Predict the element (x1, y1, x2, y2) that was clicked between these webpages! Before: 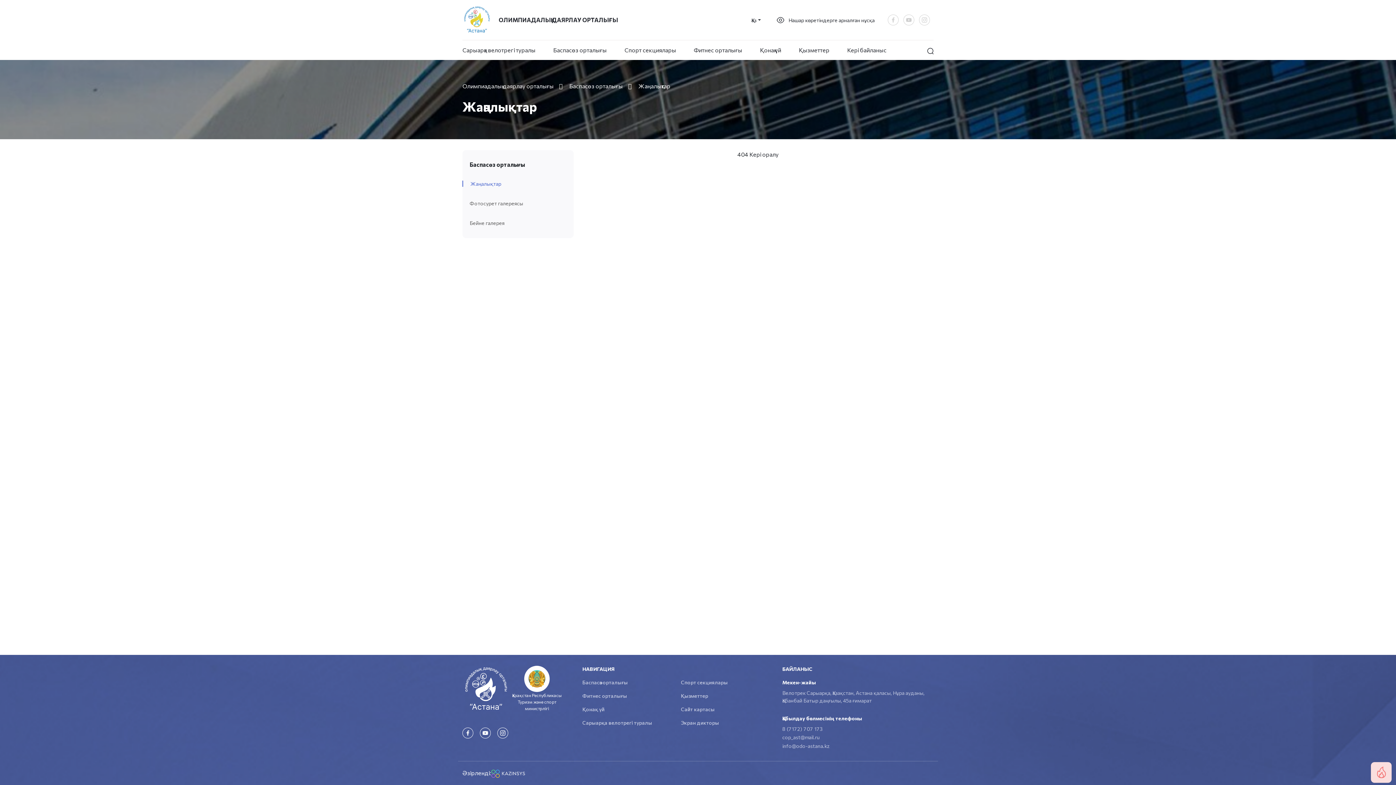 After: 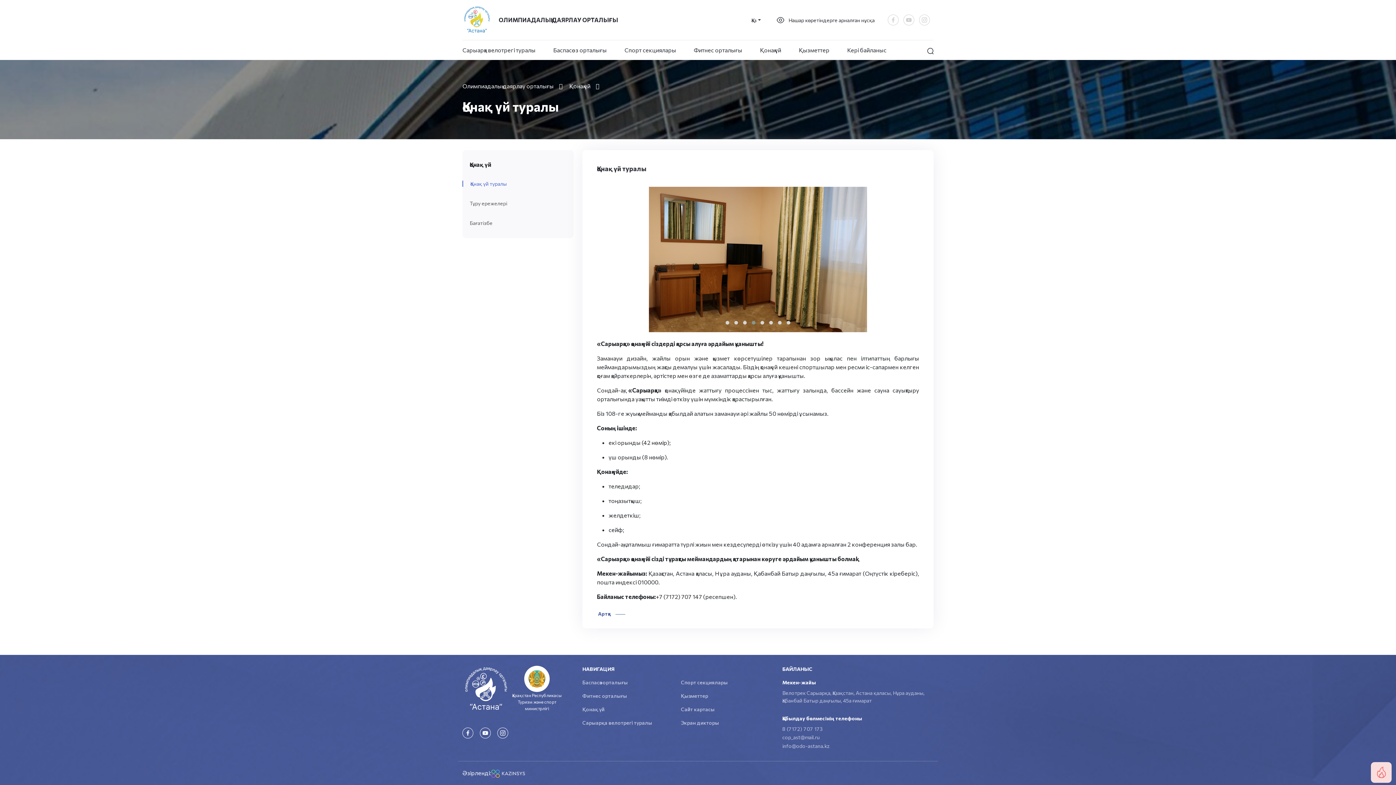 Action: label: Қонақ үй bbox: (760, 45, 781, 54)